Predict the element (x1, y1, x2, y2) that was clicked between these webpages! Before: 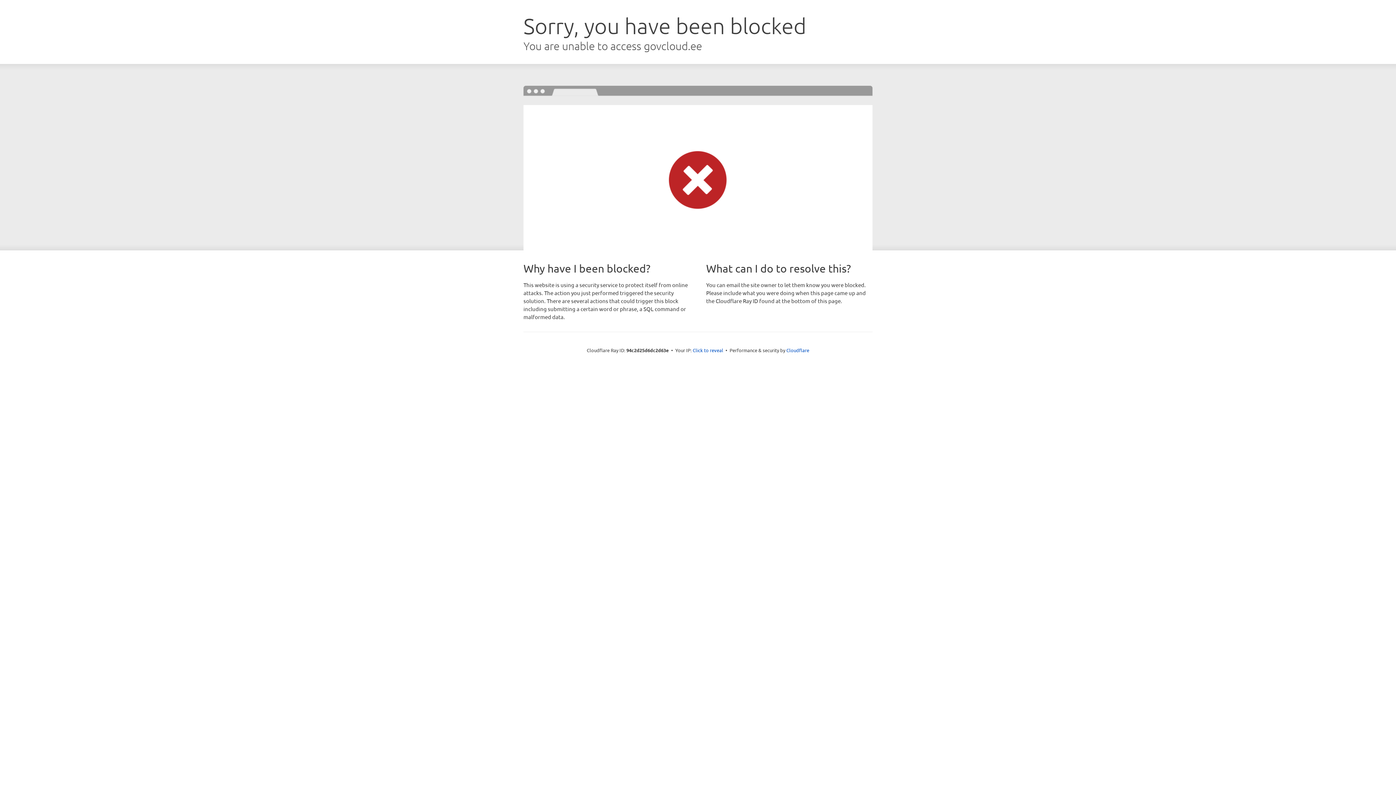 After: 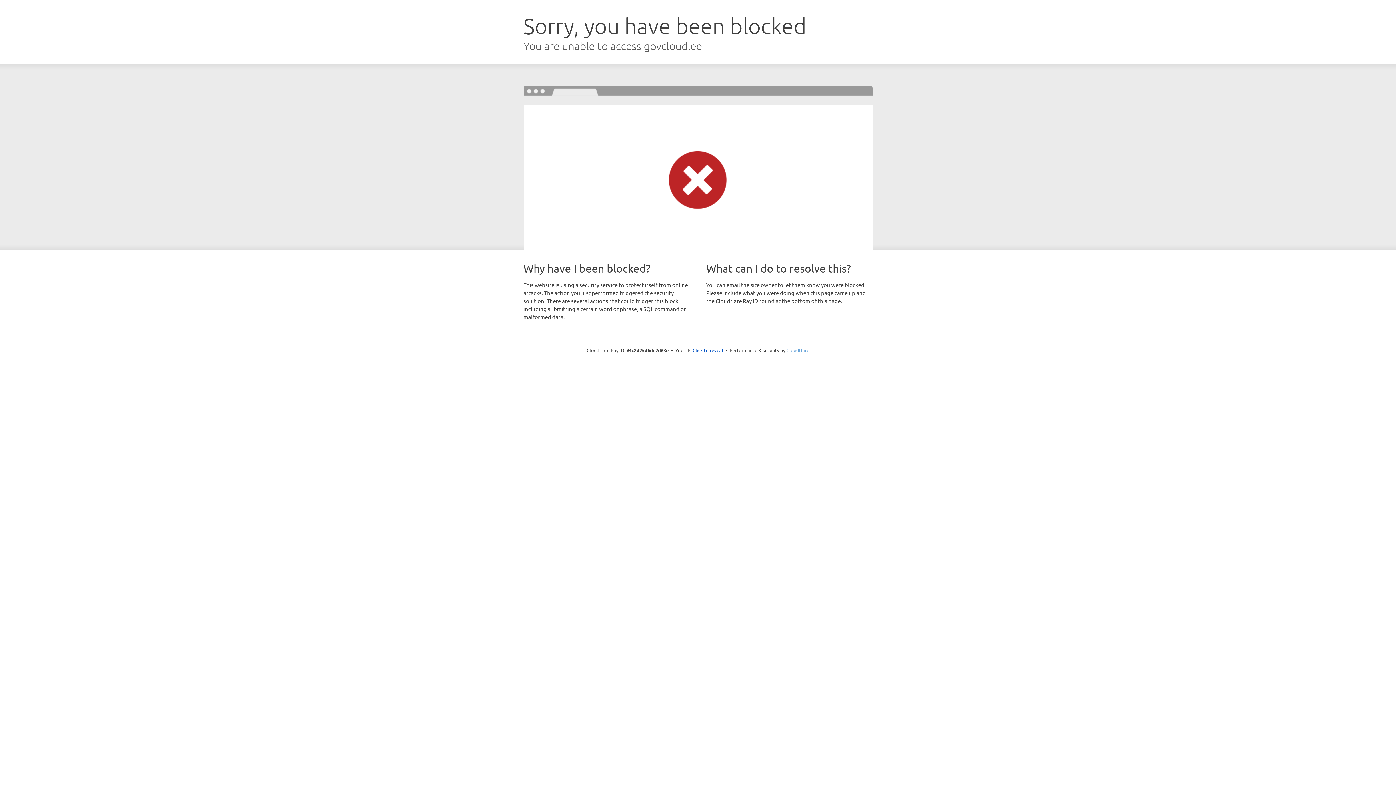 Action: bbox: (786, 347, 809, 353) label: Cloudflare